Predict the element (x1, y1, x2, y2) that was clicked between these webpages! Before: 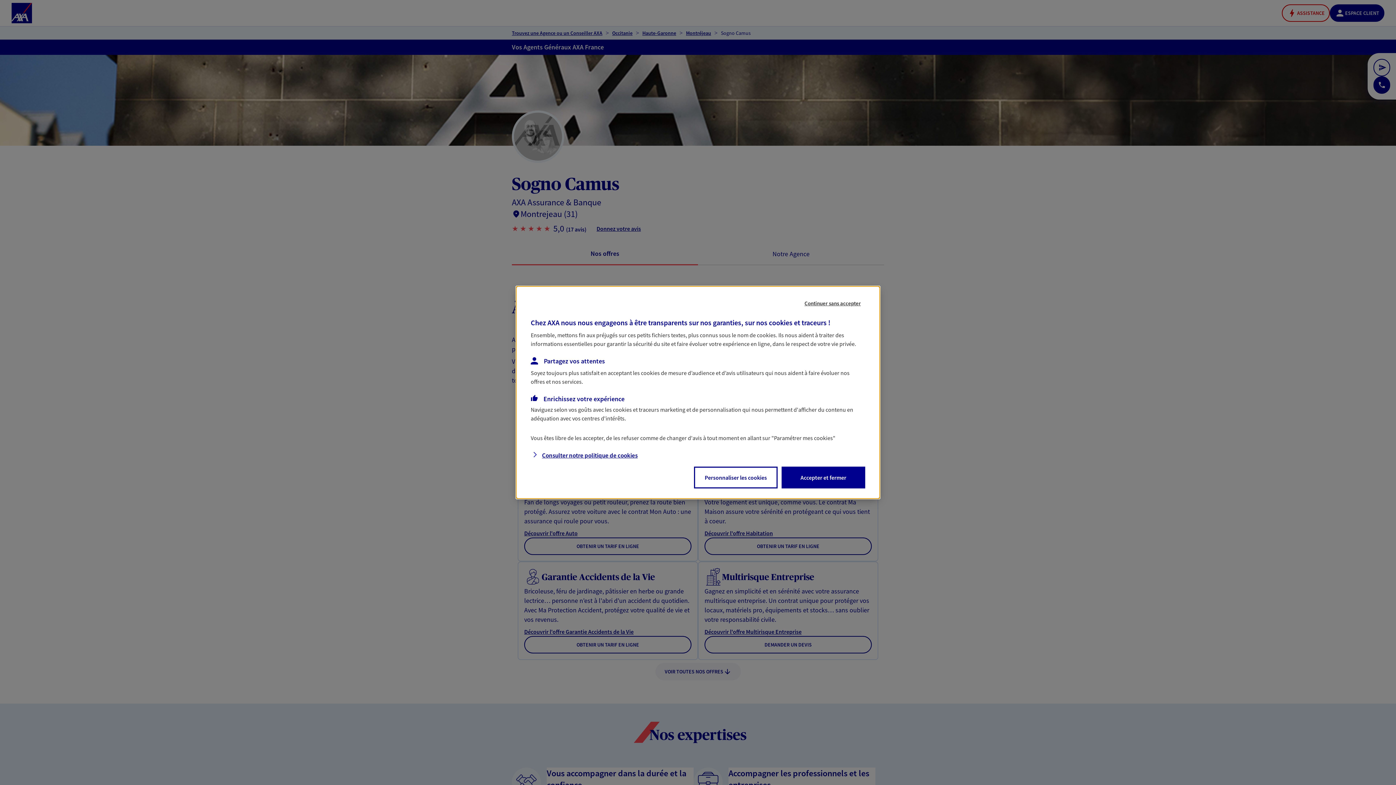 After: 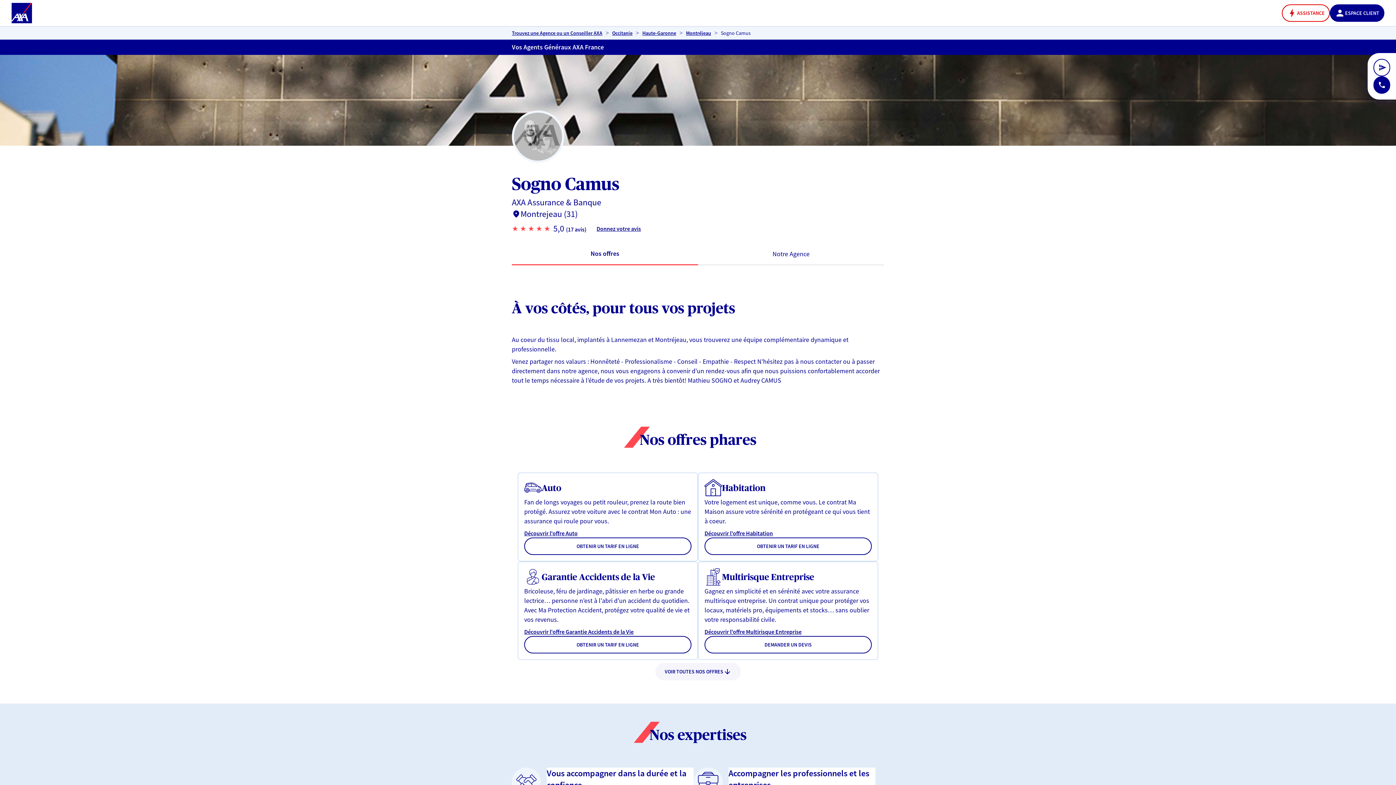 Action: bbox: (782, 467, 864, 488) label: Accepter et fermer